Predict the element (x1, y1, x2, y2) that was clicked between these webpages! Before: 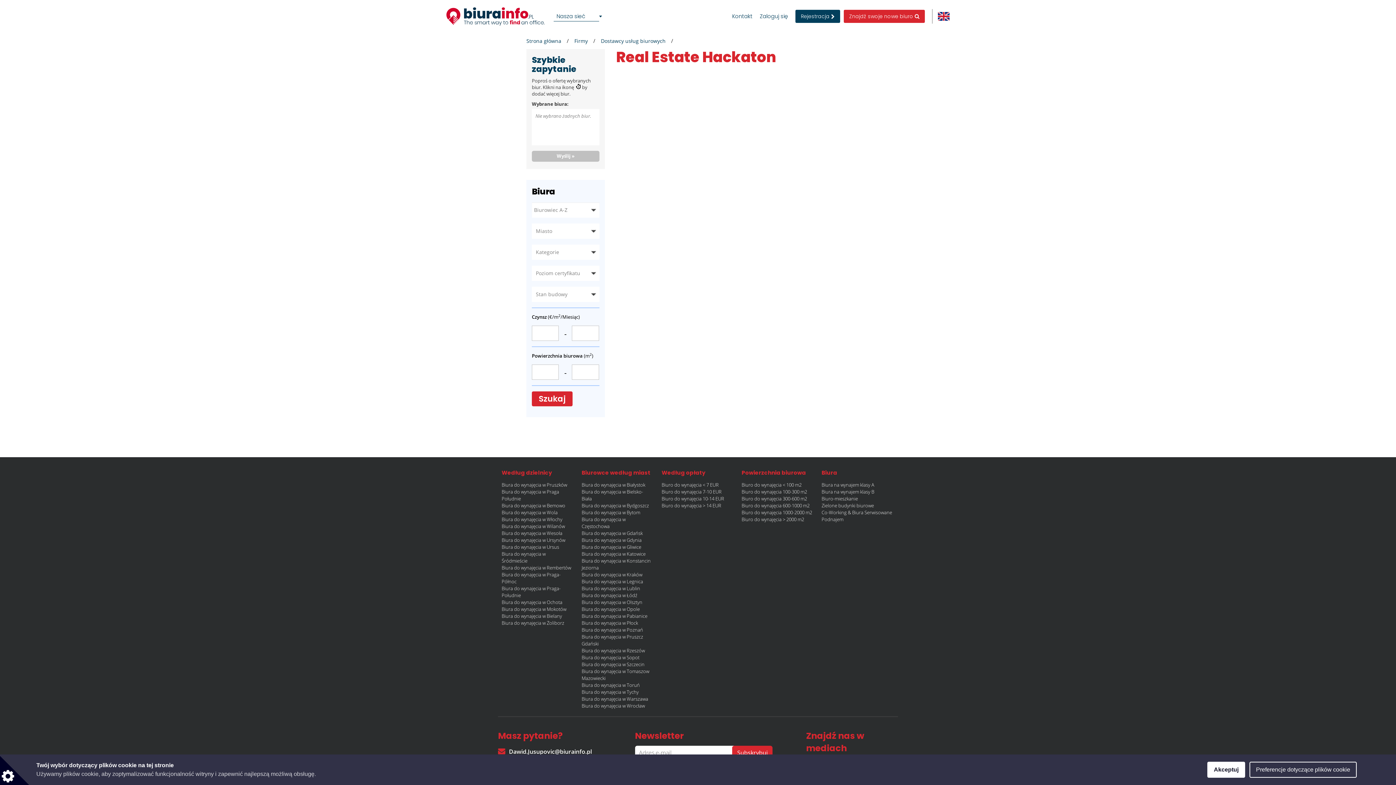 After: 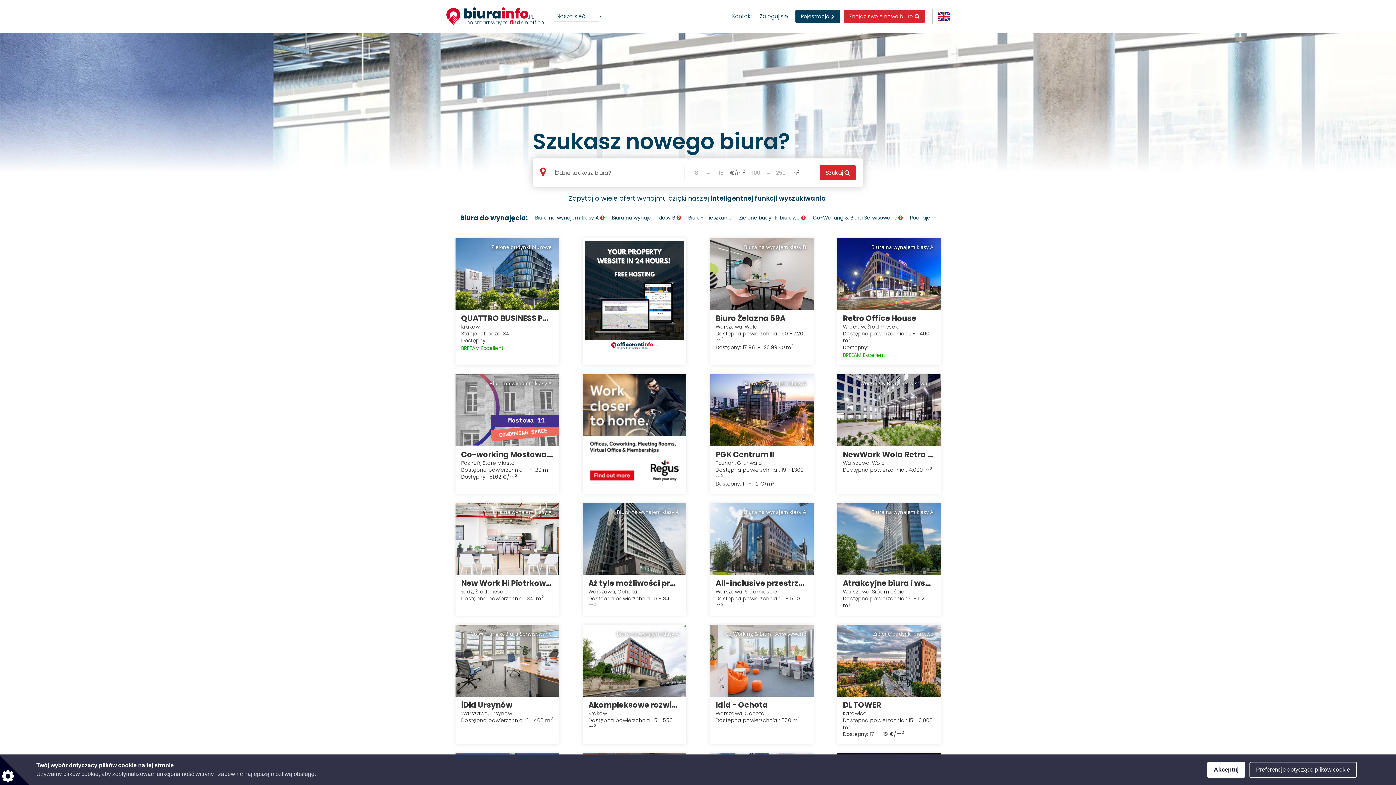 Action: label: Strona główna bbox: (526, 37, 561, 44)